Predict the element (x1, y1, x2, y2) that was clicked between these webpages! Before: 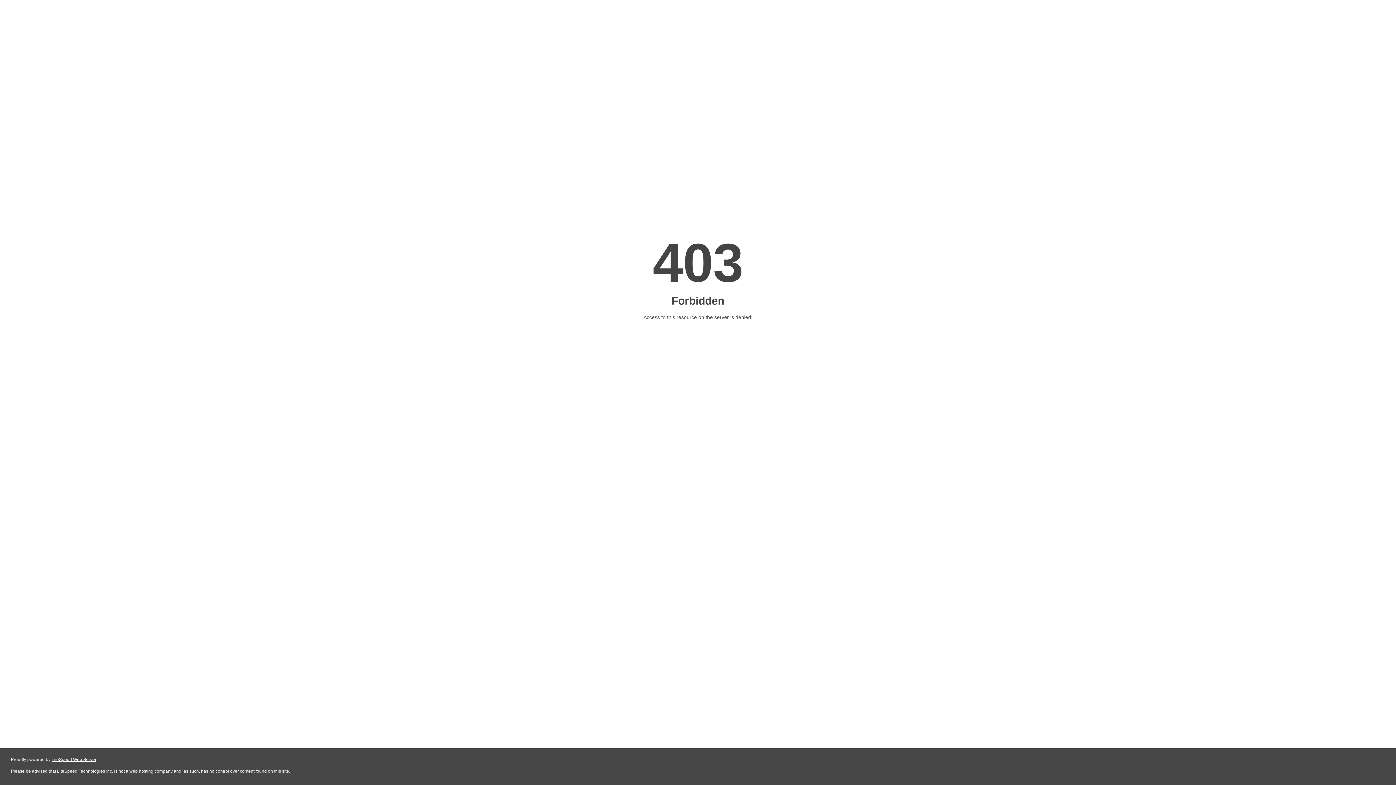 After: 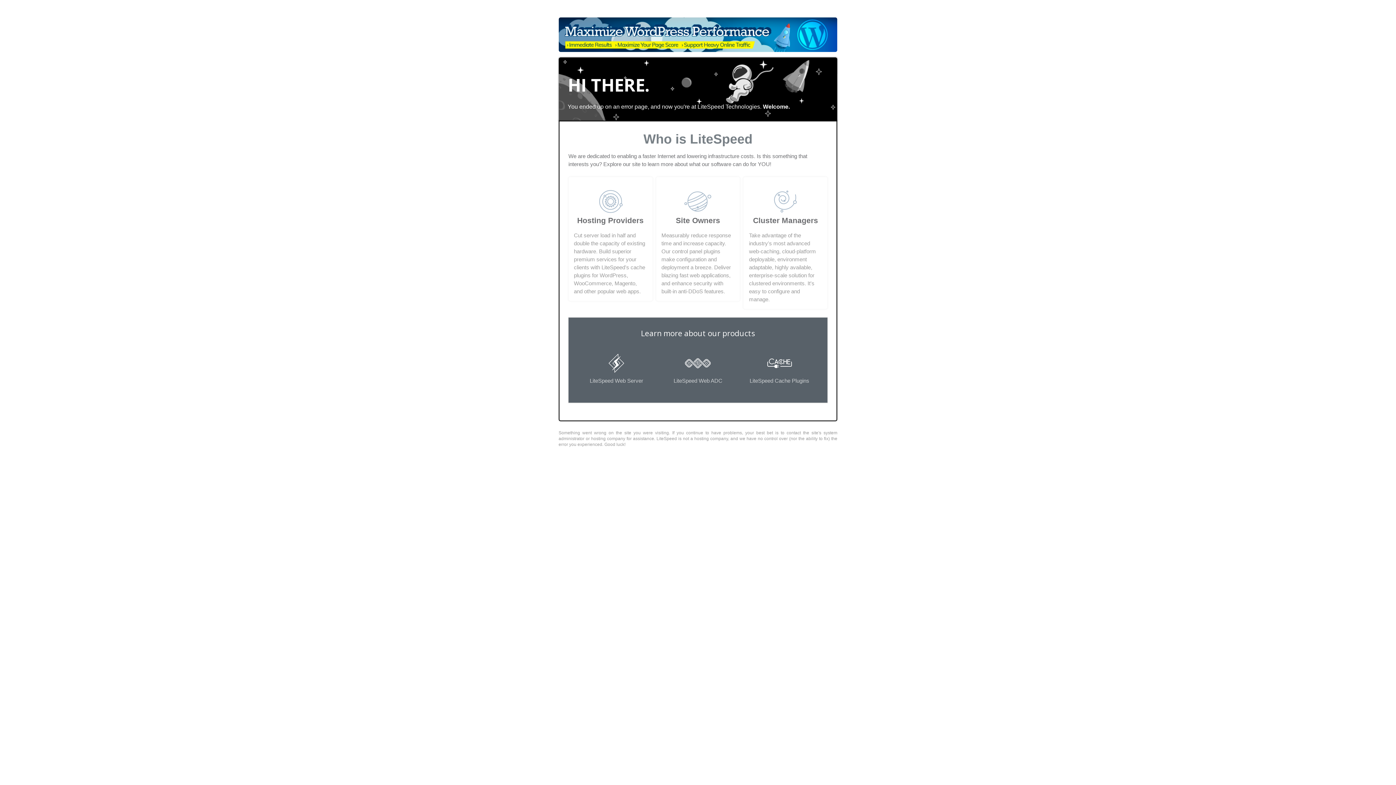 Action: bbox: (51, 757, 96, 762) label: LiteSpeed Web Server